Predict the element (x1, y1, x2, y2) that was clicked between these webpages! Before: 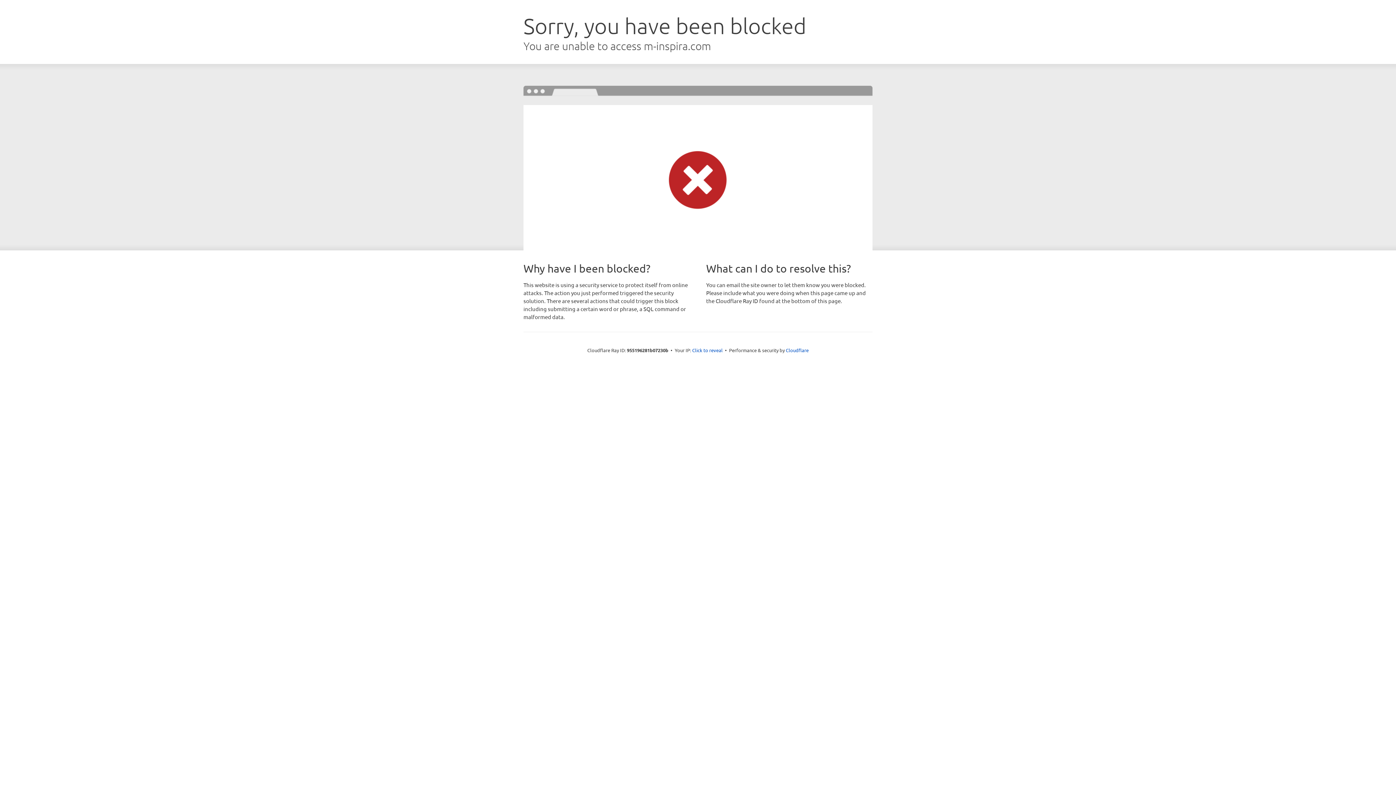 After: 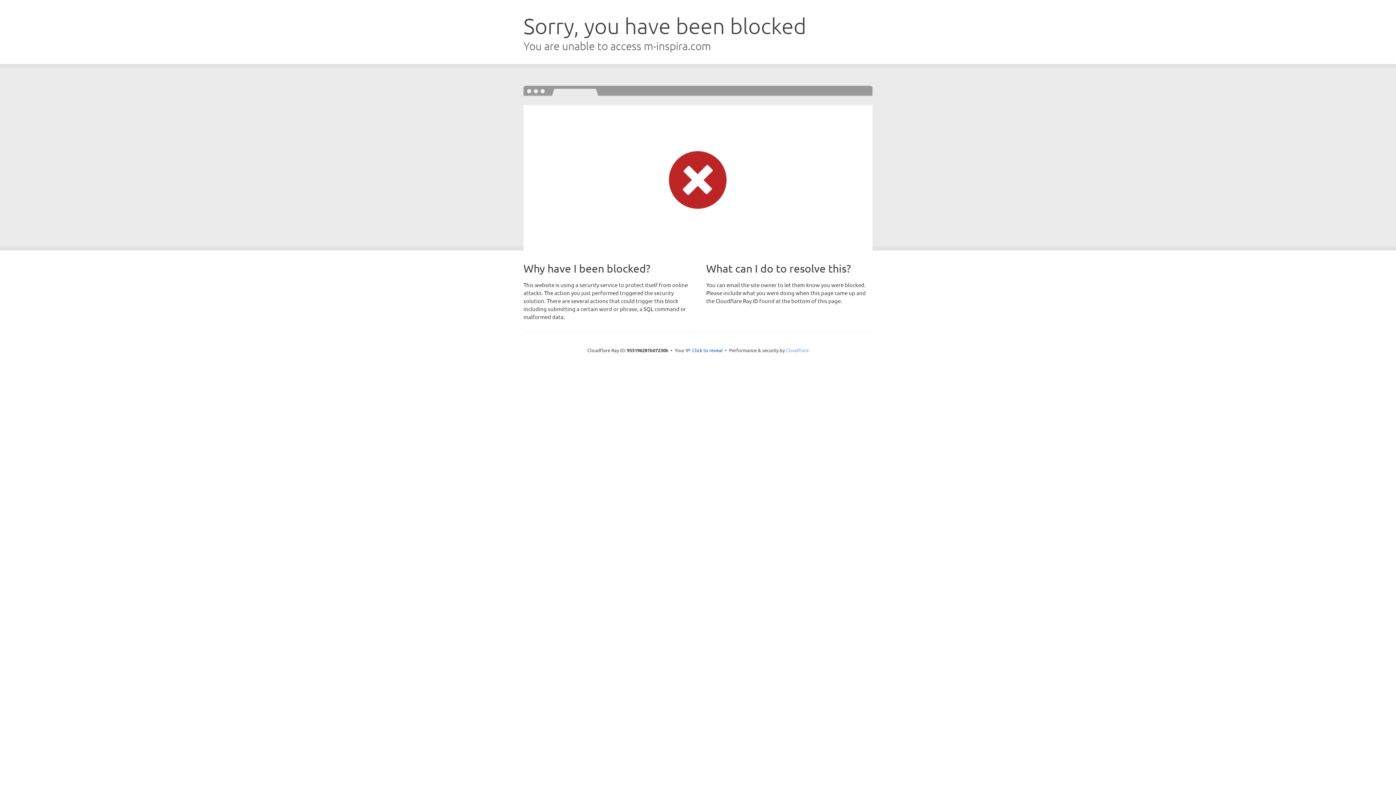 Action: label: Cloudflare bbox: (786, 347, 808, 353)